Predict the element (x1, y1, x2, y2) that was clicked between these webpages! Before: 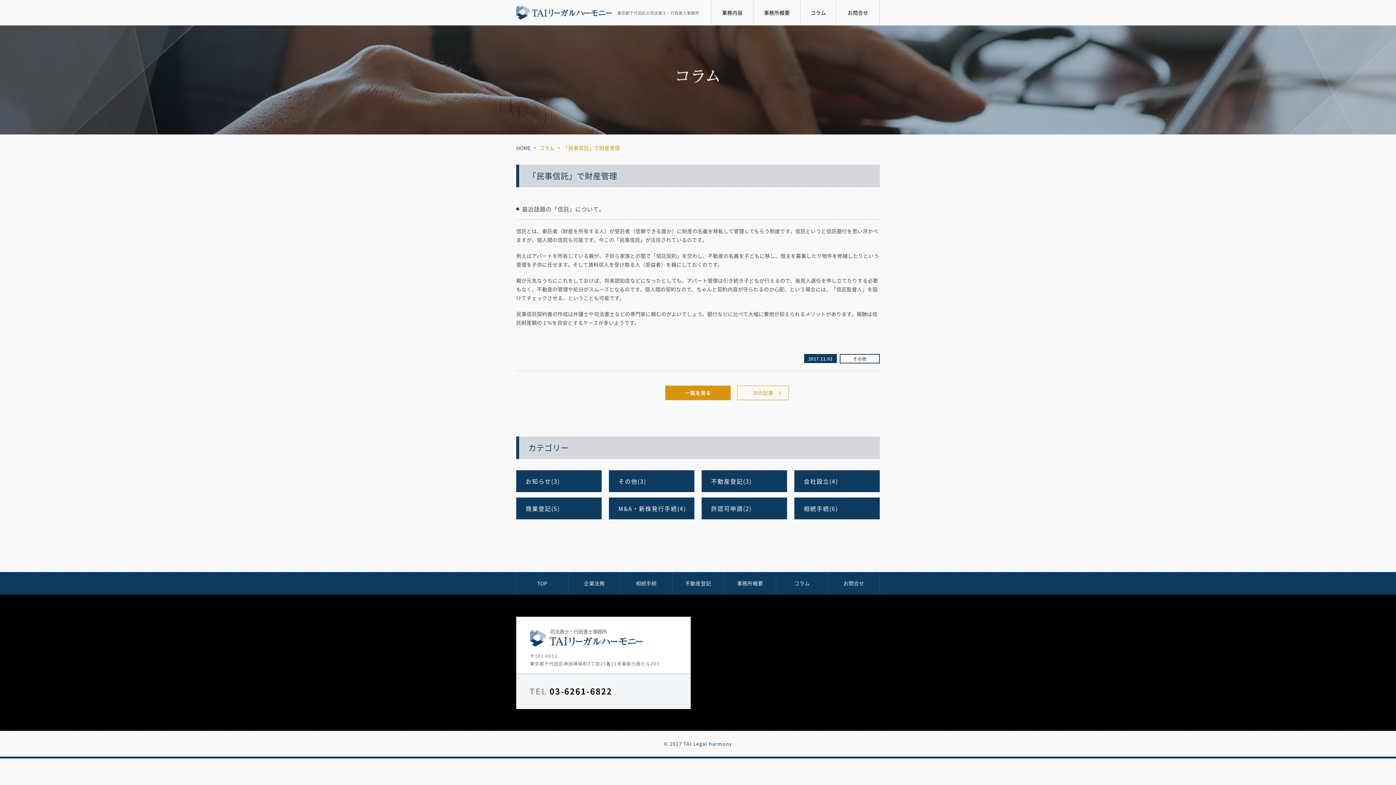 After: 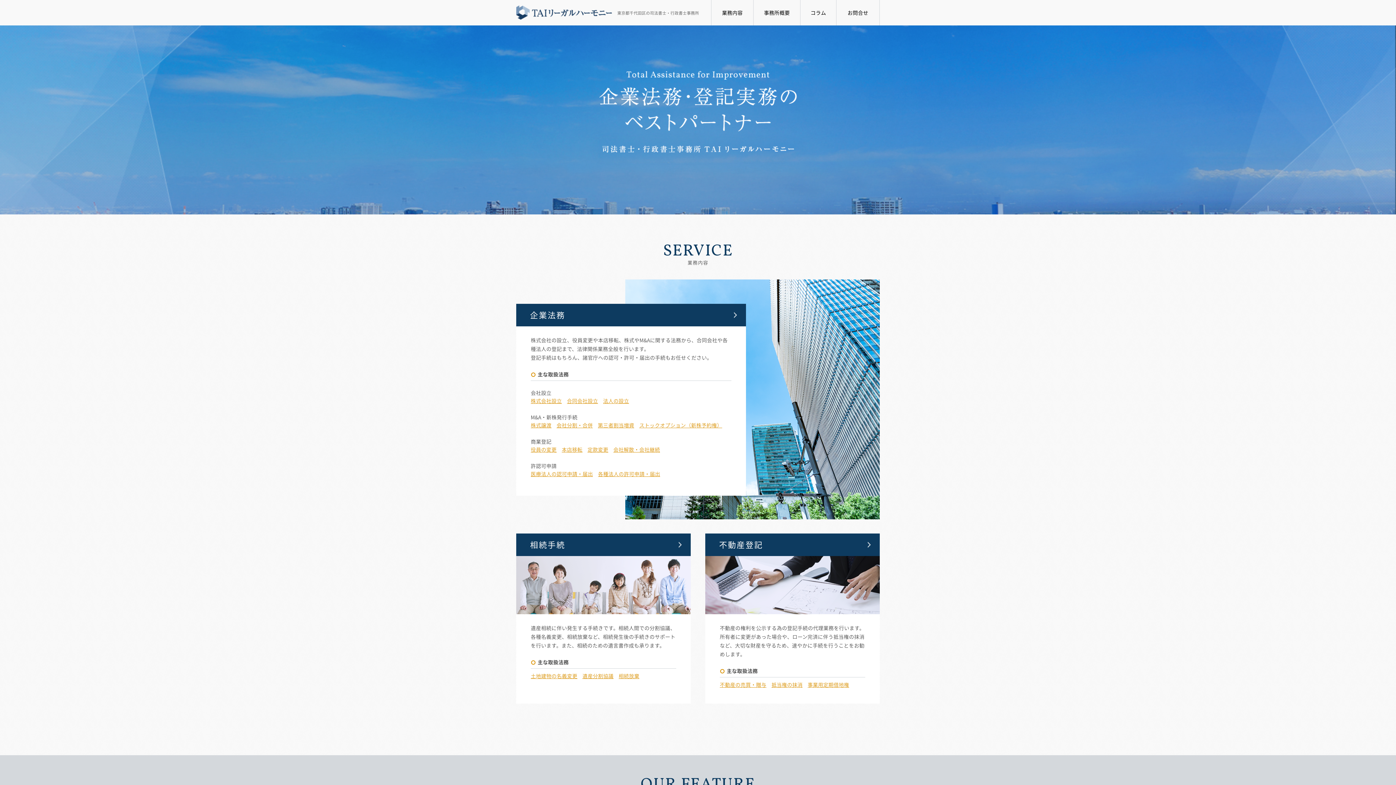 Action: bbox: (516, 144, 530, 151) label: HOME